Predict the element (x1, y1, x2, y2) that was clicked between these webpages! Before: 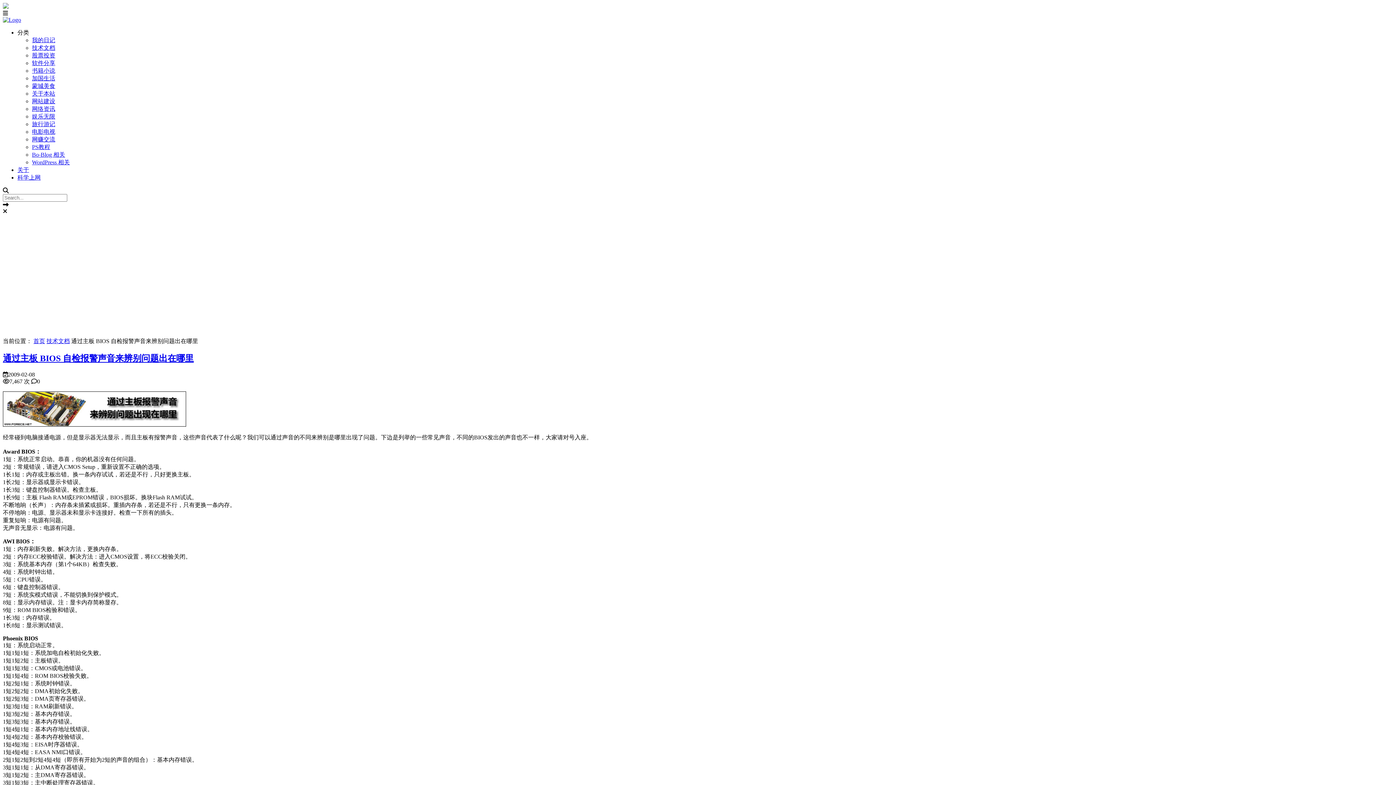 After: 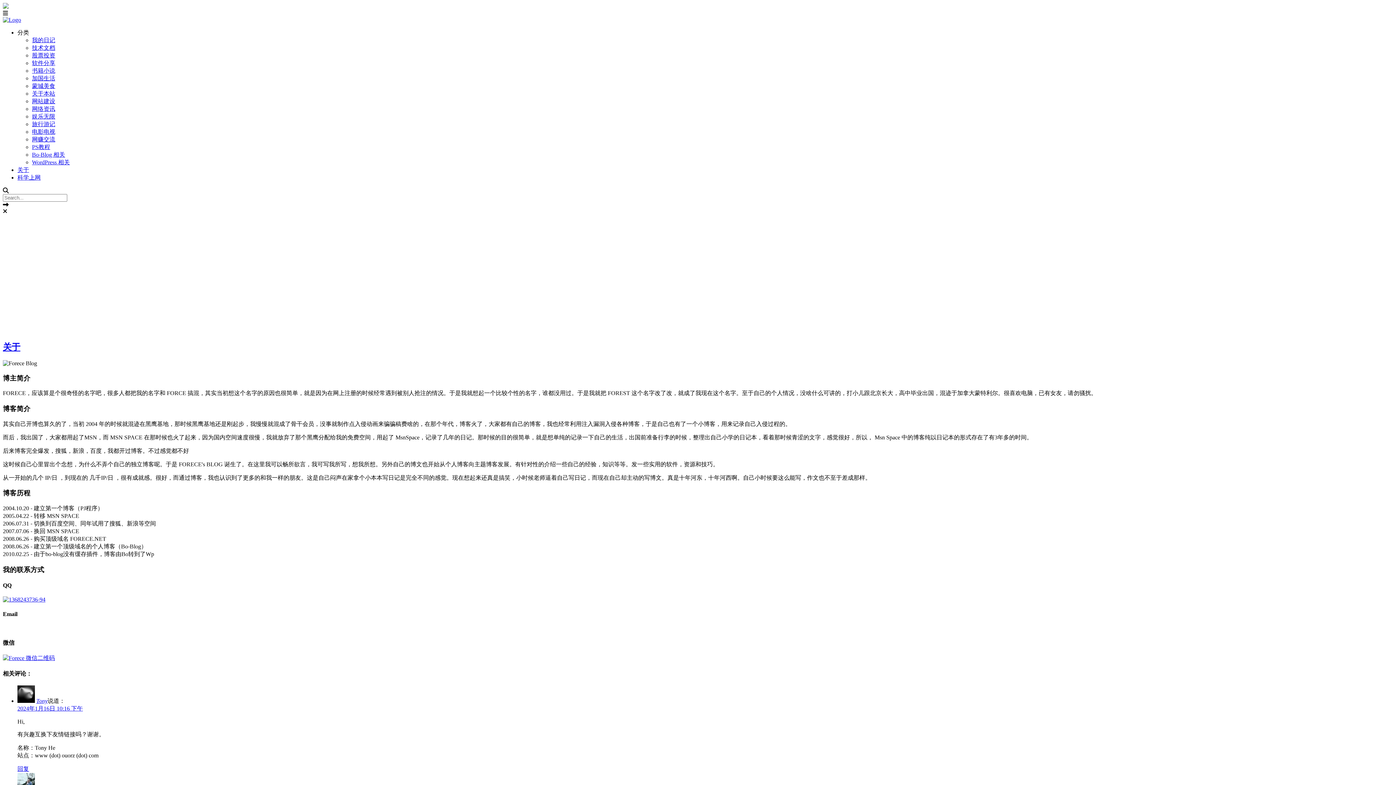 Action: bbox: (17, 166, 29, 173) label: 关于